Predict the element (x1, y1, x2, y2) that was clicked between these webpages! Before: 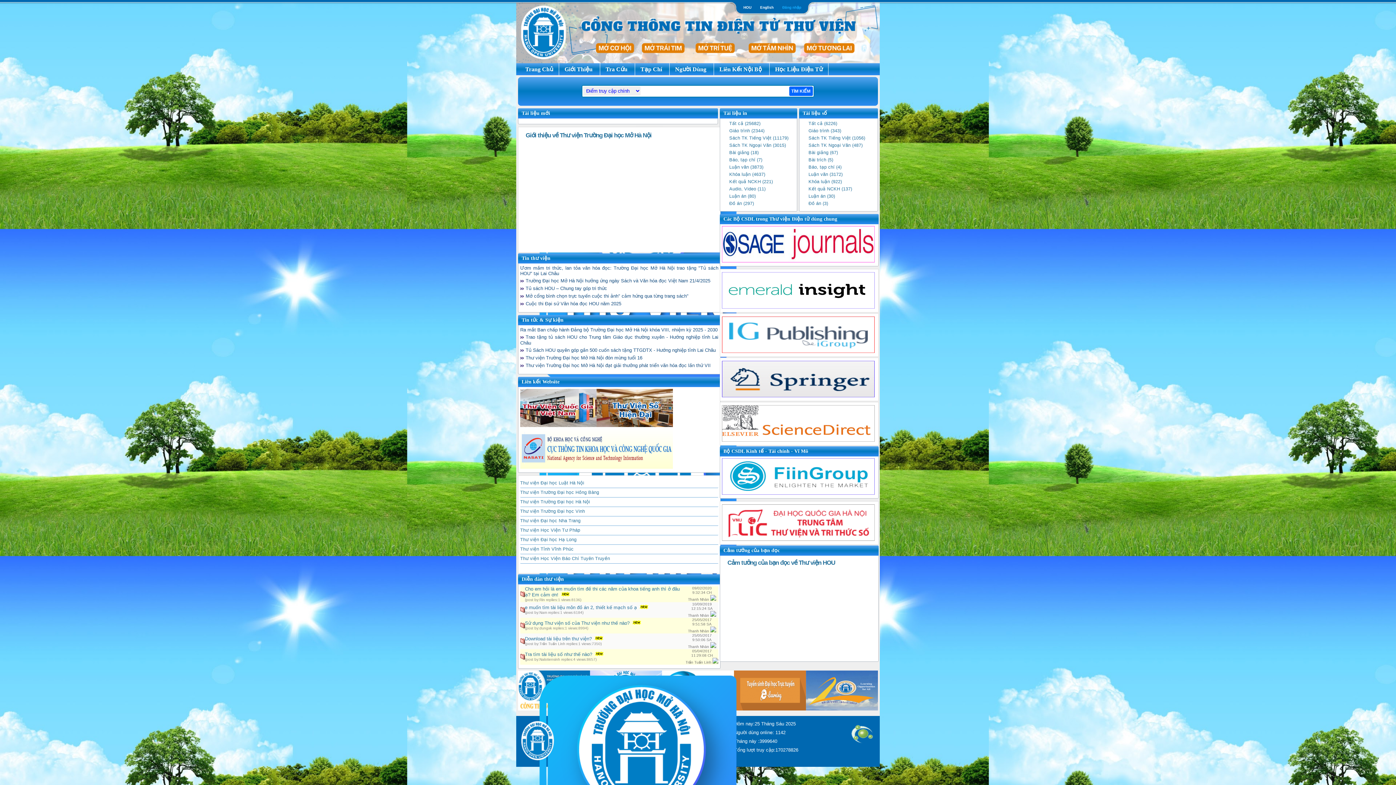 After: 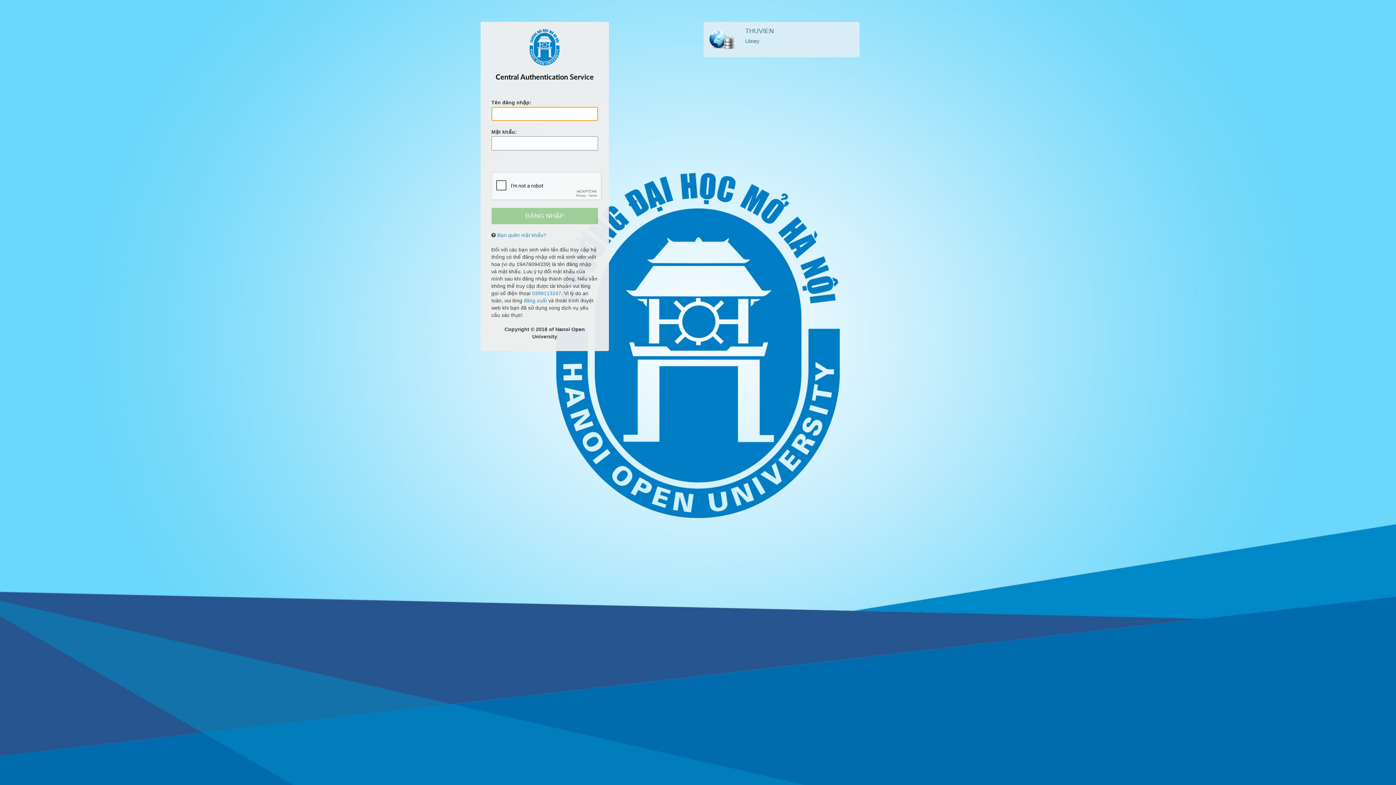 Action: label: Đăng nhập bbox: (782, 5, 801, 9)